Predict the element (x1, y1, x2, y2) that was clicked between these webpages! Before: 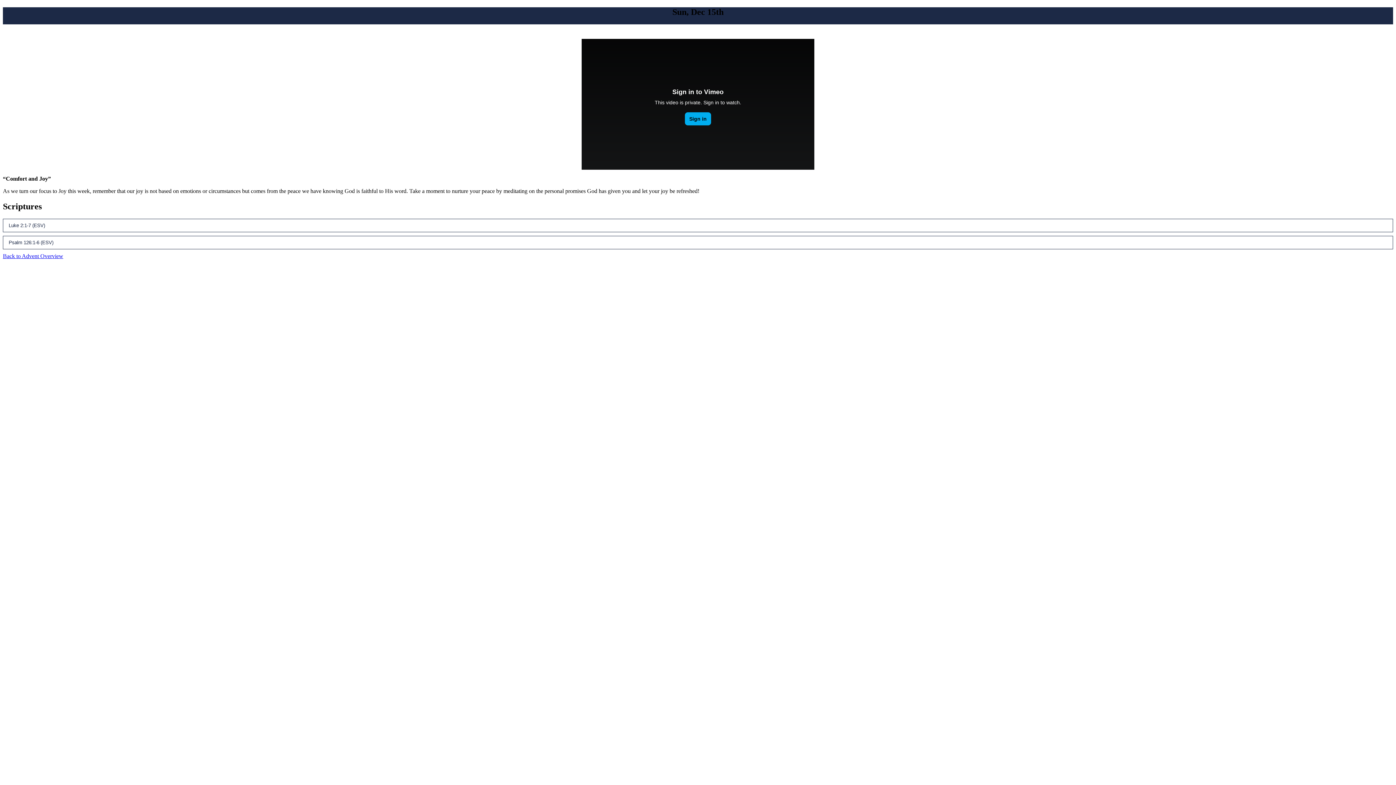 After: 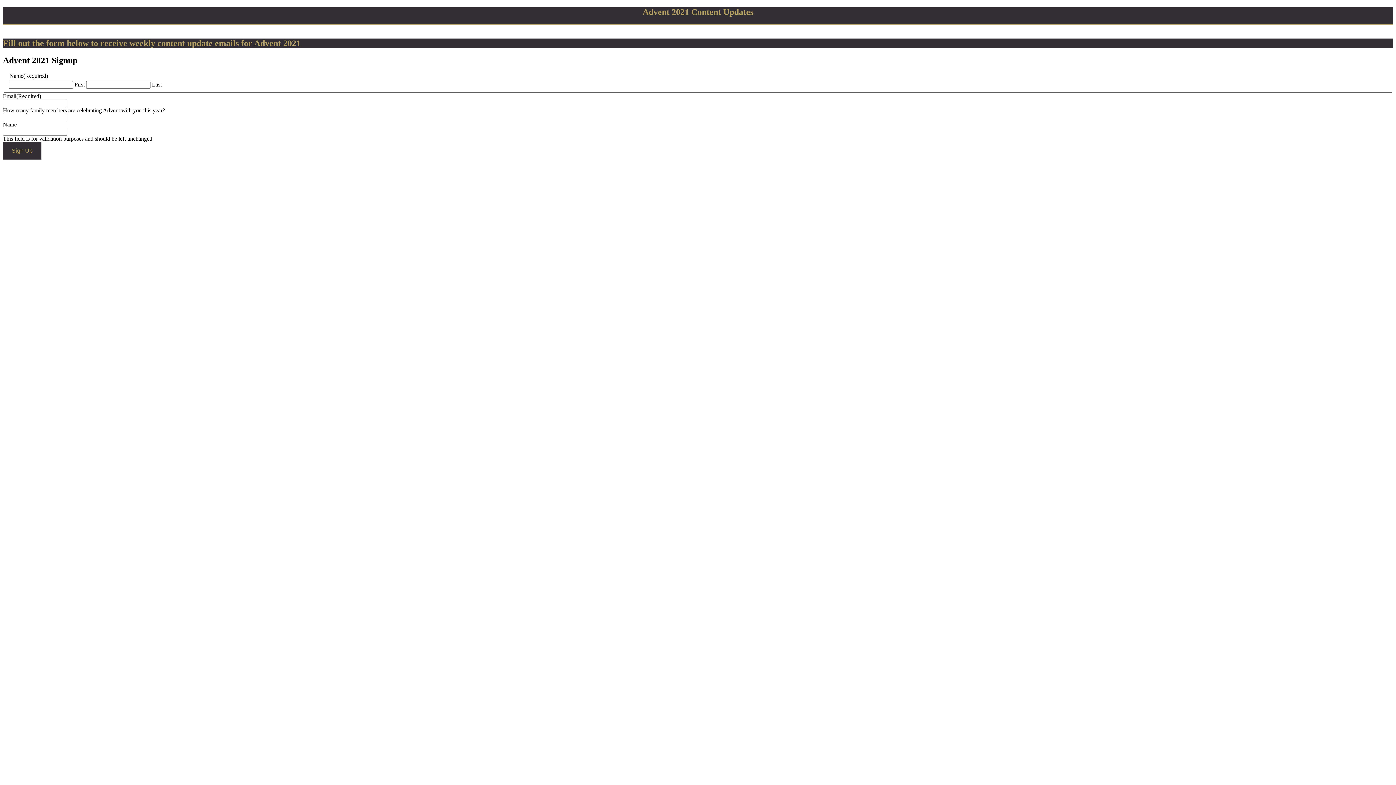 Action: label: Back to Advent Overview bbox: (2, 252, 63, 259)